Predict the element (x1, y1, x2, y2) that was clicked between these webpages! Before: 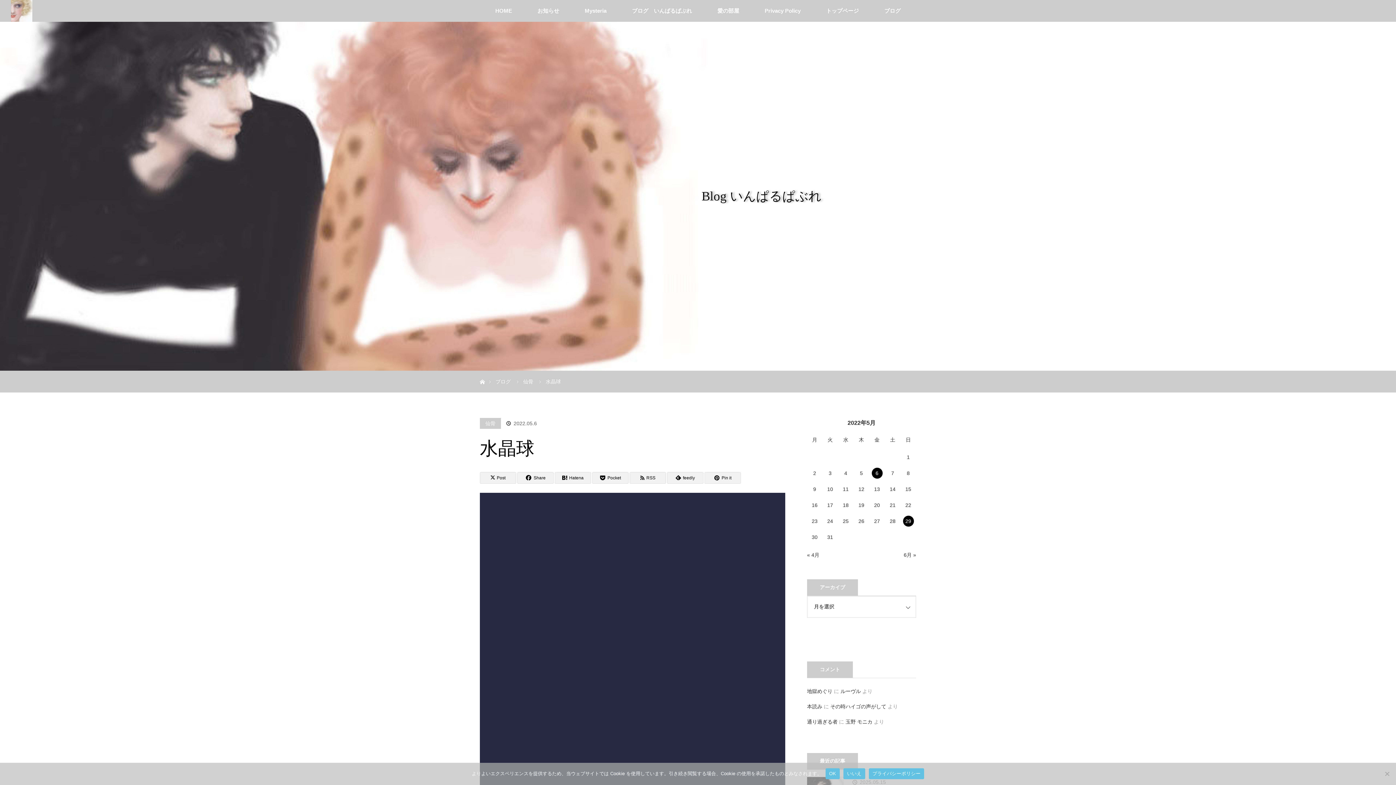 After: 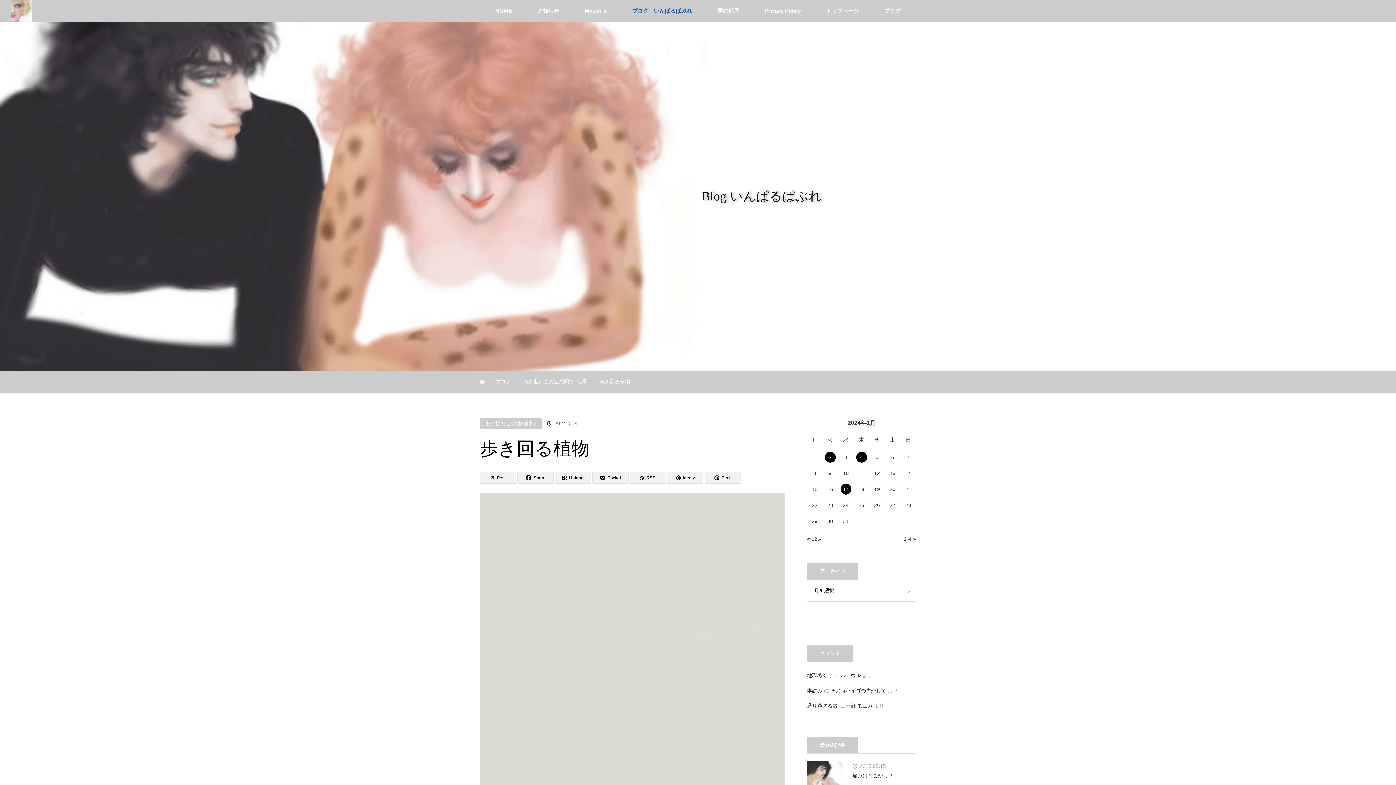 Action: bbox: (619, 0, 704, 21) label: ブログ　いんぱるぱぶれ